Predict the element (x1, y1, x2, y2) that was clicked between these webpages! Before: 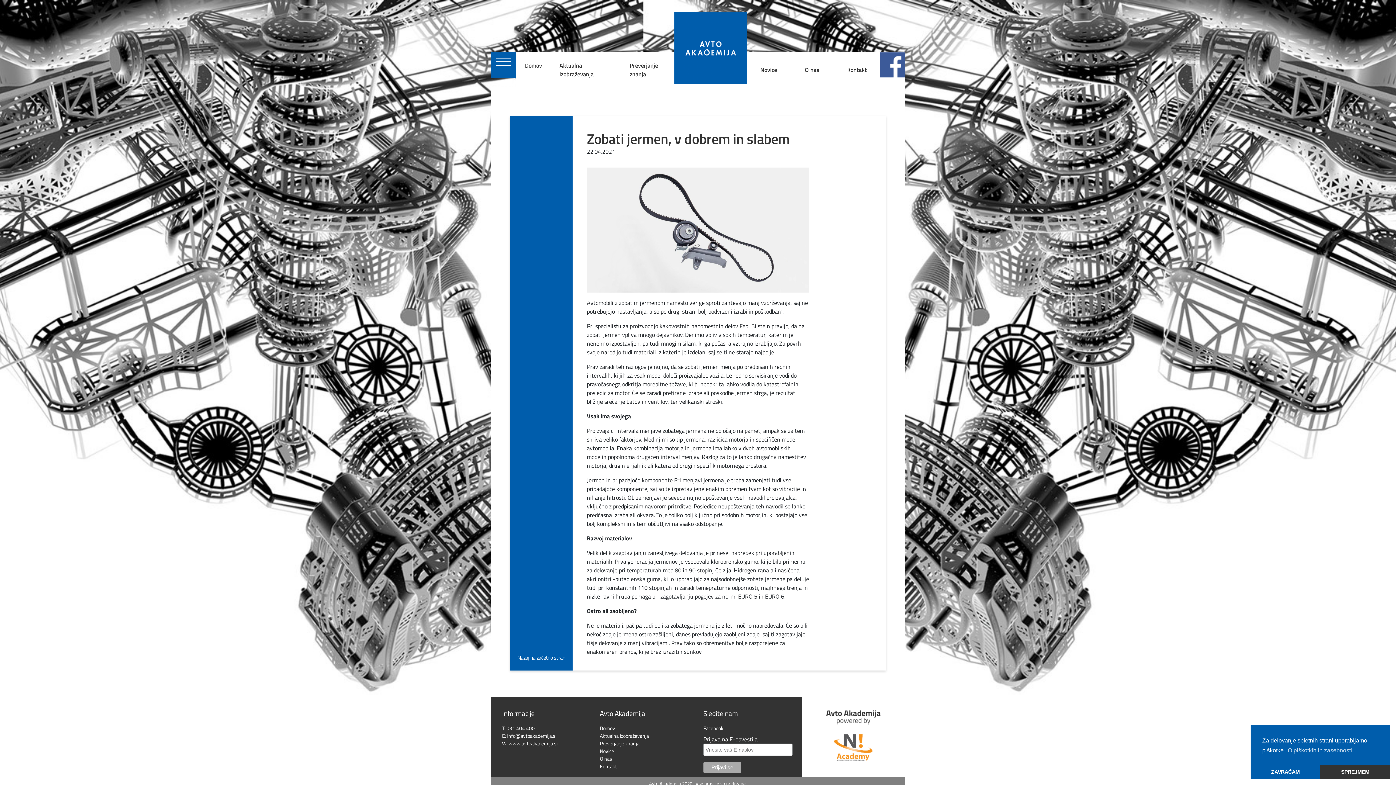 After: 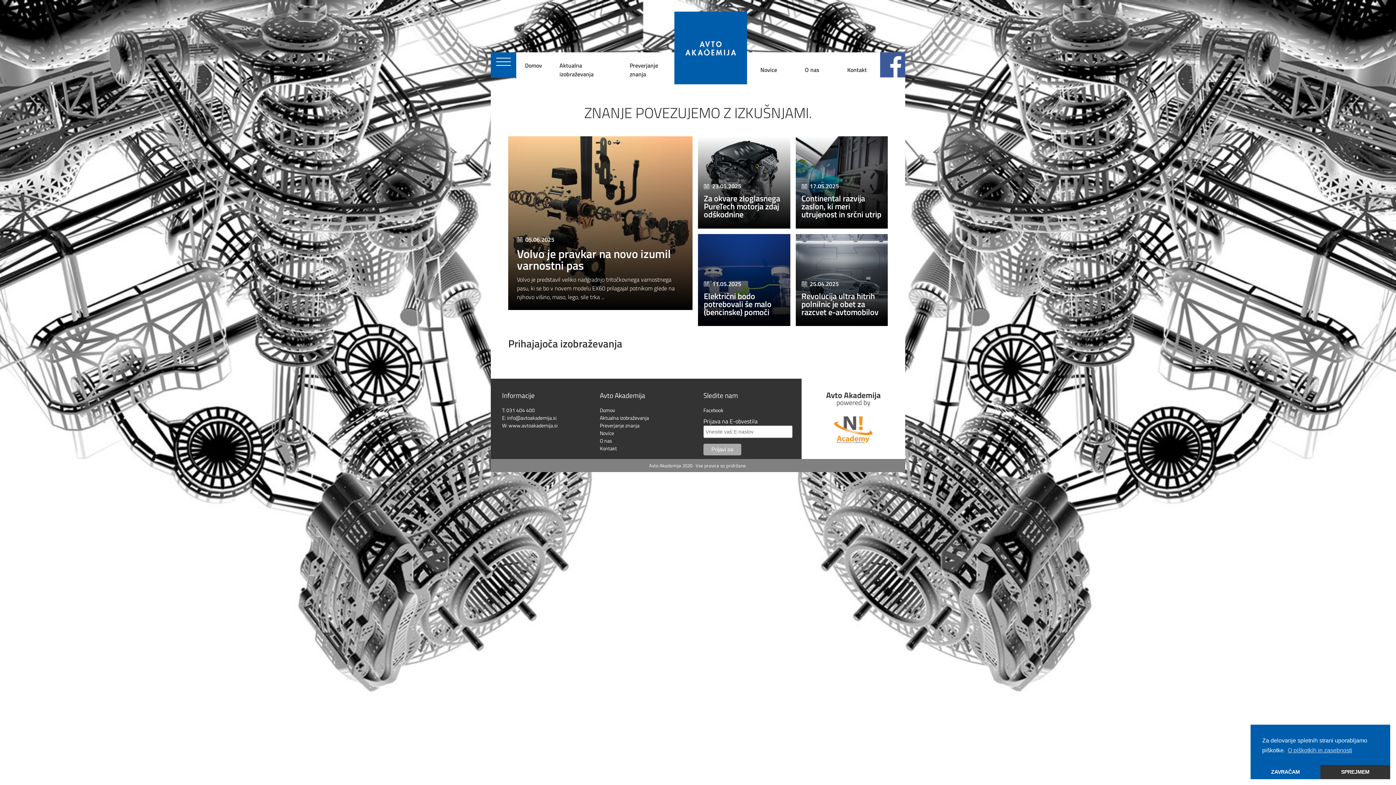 Action: bbox: (517, 654, 565, 662) label: Nazaj na začetno stran